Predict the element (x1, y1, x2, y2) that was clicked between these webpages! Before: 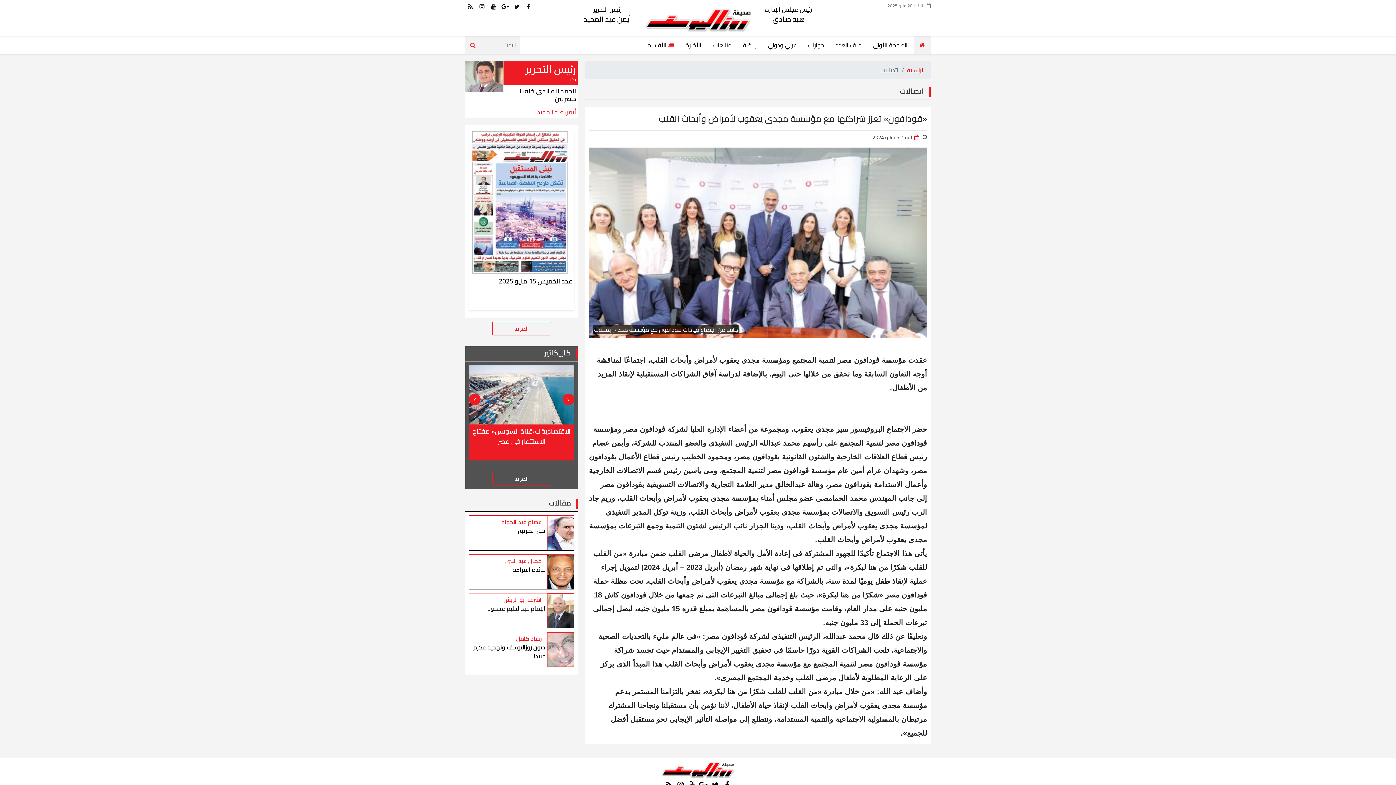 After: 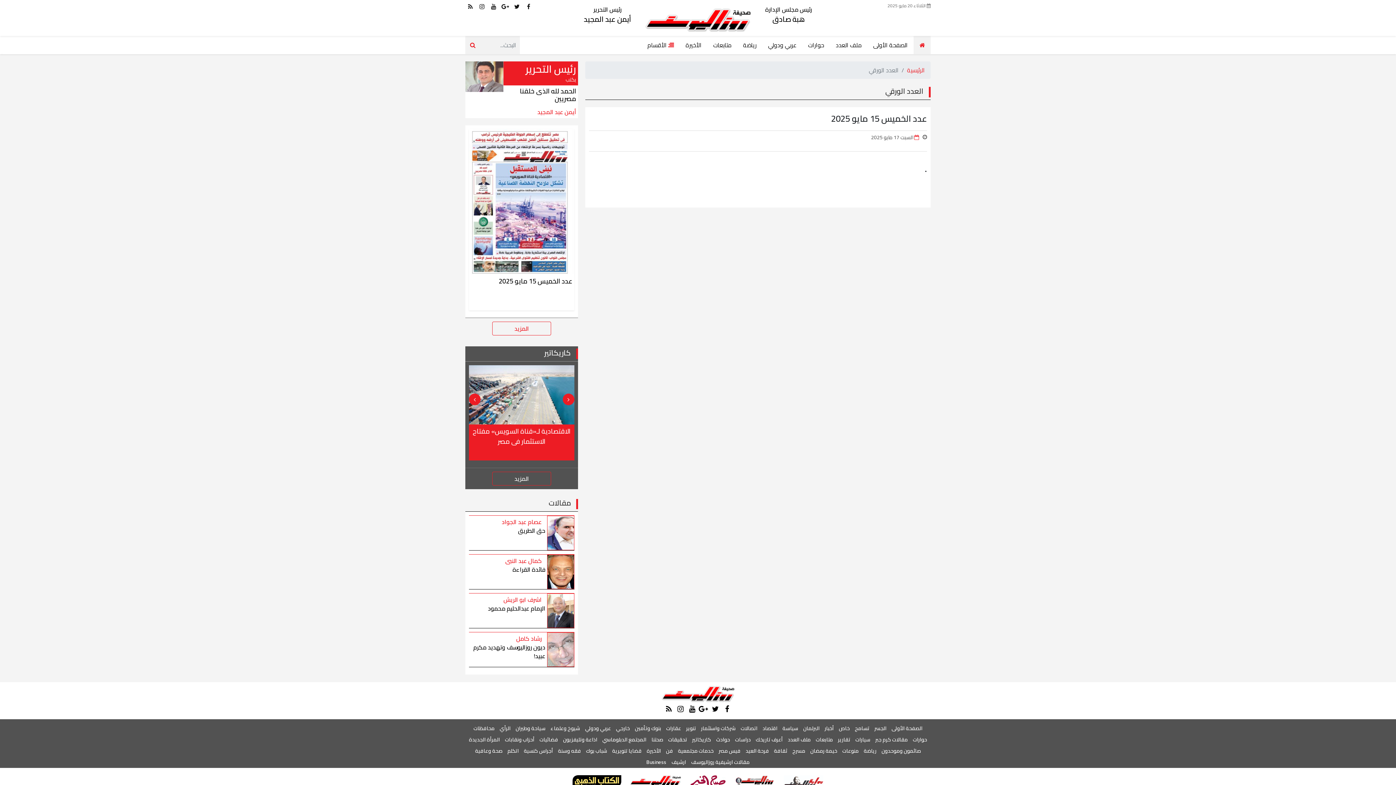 Action: label: عدد الخميس 15 مايو 2025 bbox: (469, 129, 574, 310)